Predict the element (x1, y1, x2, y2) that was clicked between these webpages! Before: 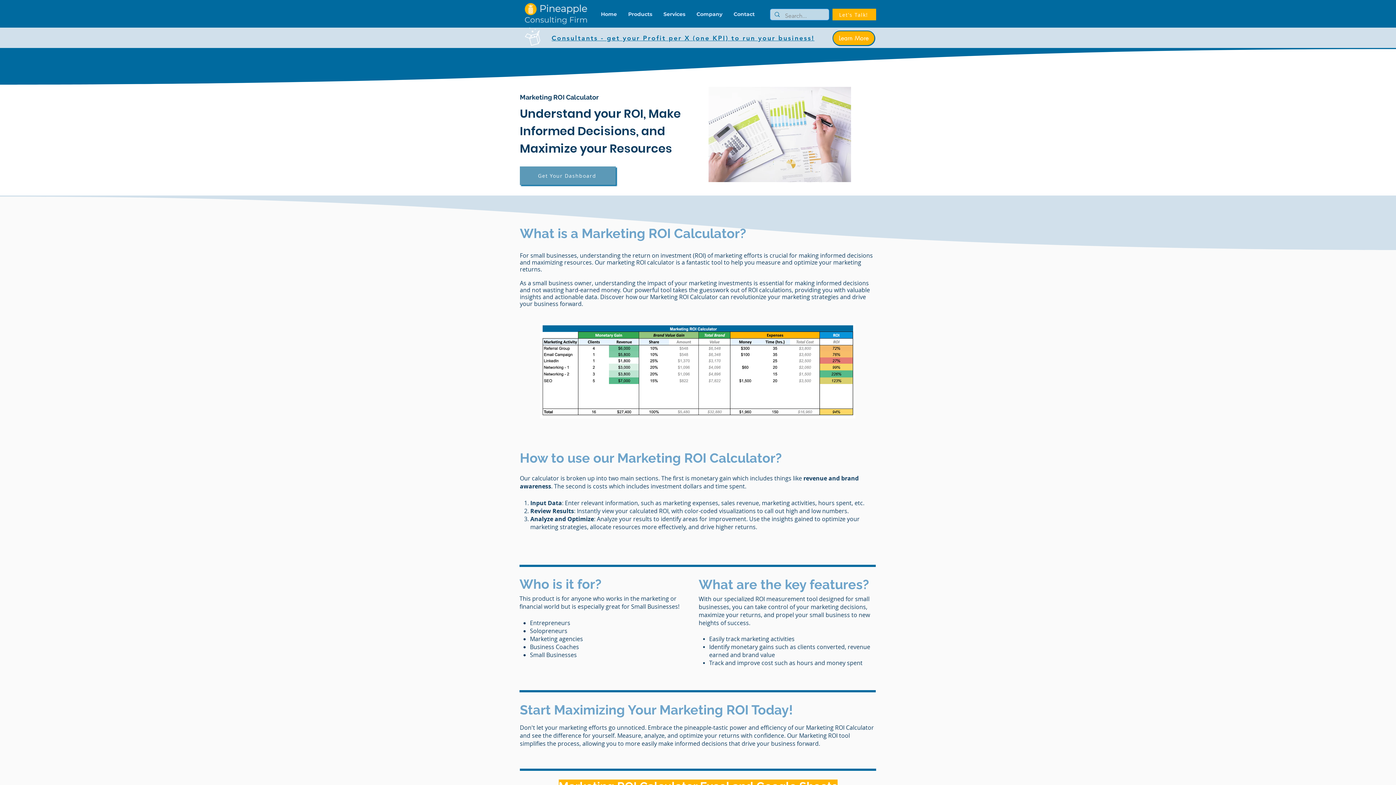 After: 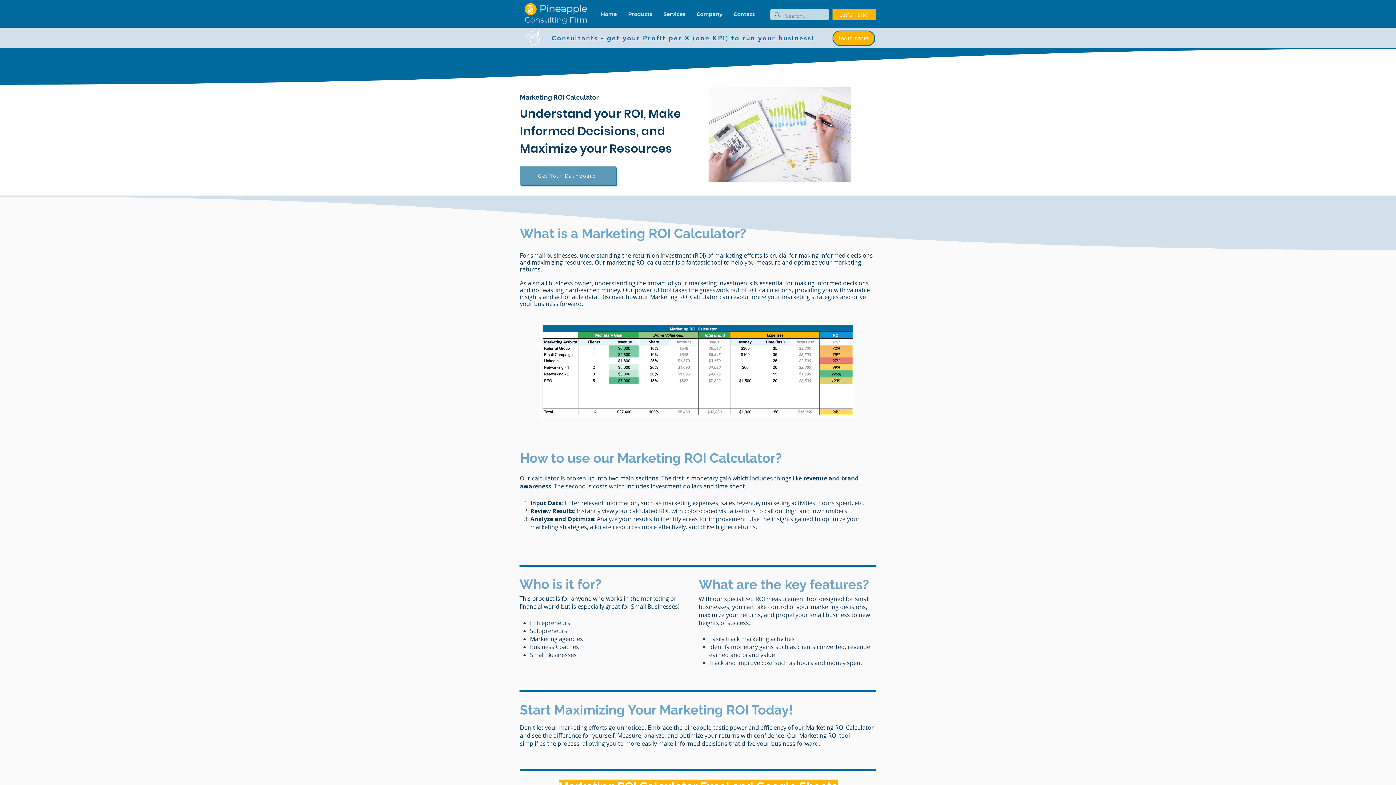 Action: bbox: (657, 10, 690, 18) label: Services